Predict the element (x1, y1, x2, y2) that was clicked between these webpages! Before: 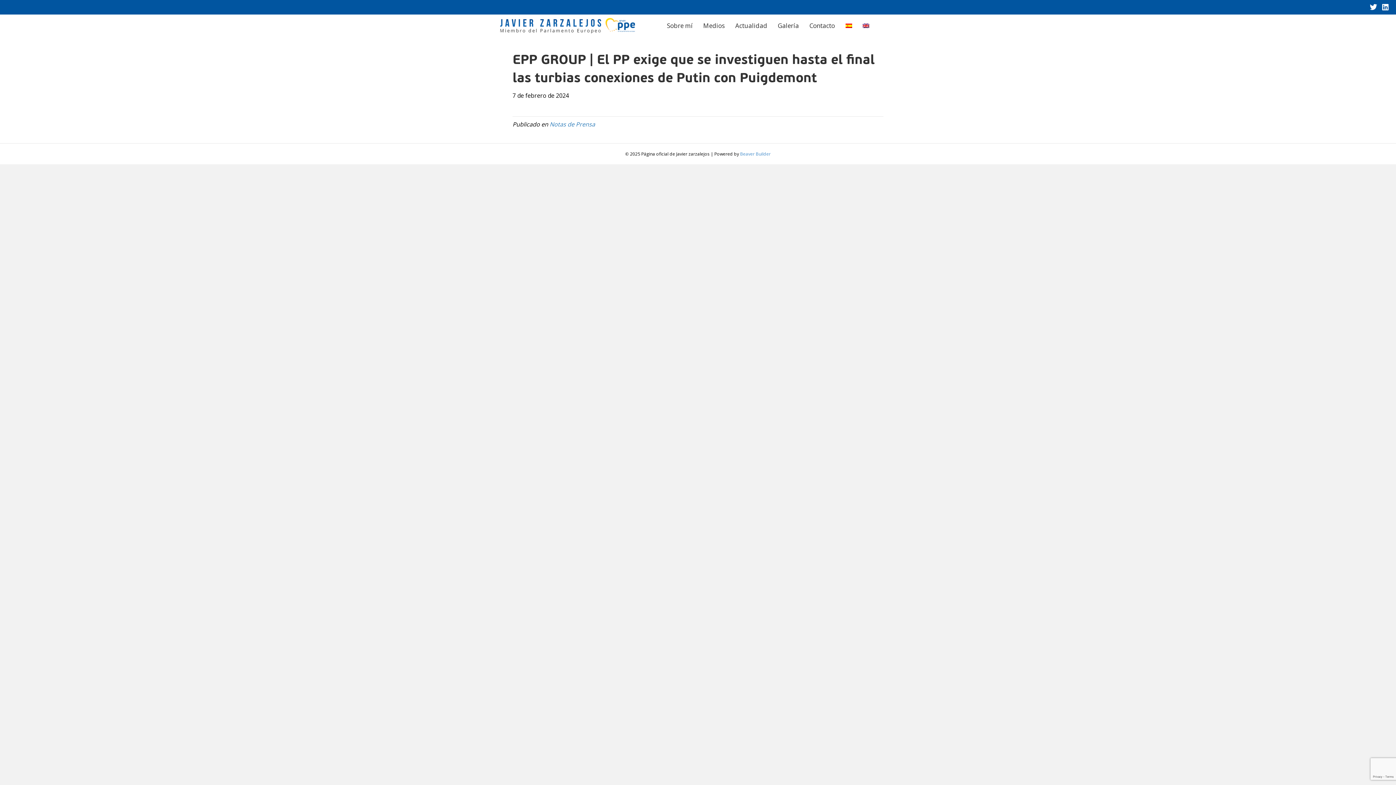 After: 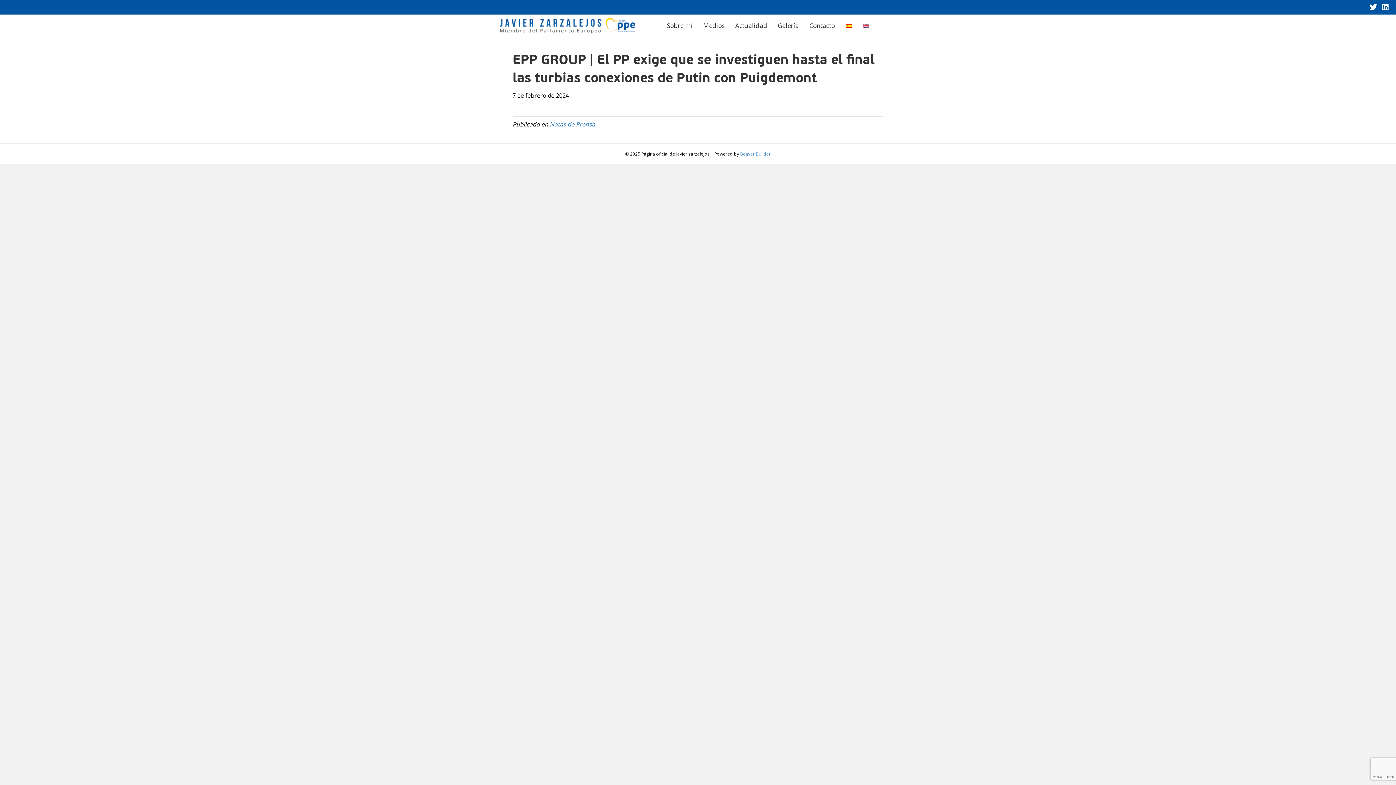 Action: bbox: (740, 150, 770, 157) label: Beaver Builder